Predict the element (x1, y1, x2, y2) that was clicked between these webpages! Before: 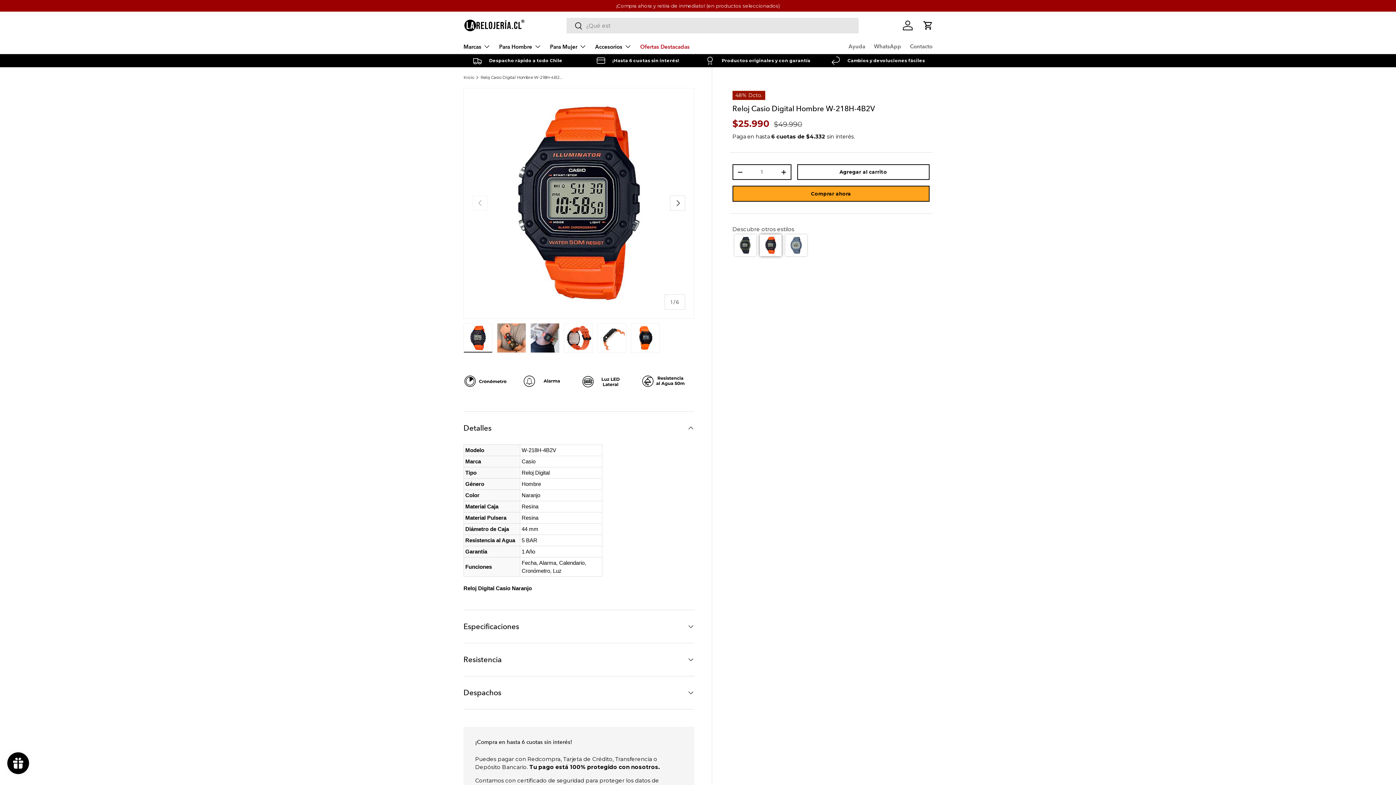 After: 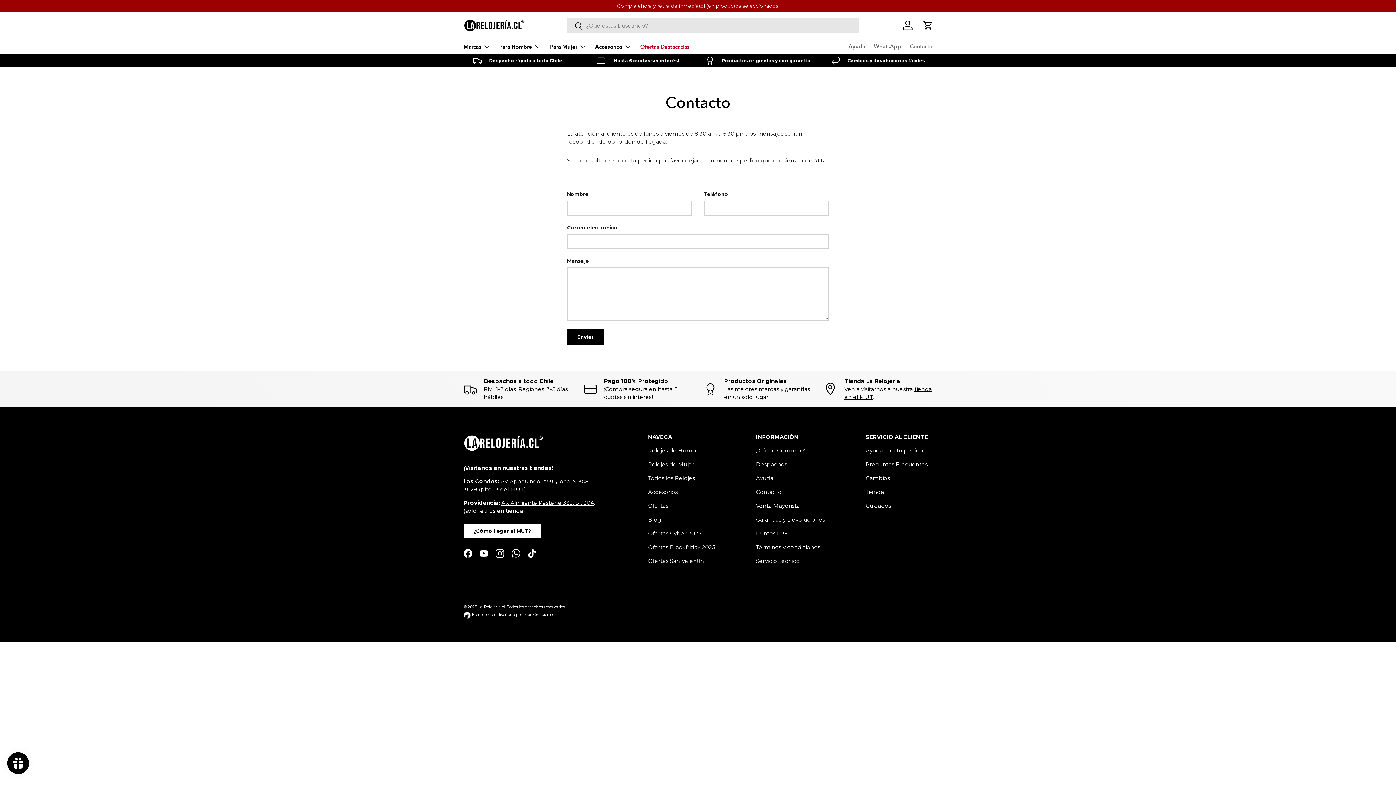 Action: label: Contacto bbox: (910, 39, 932, 53)